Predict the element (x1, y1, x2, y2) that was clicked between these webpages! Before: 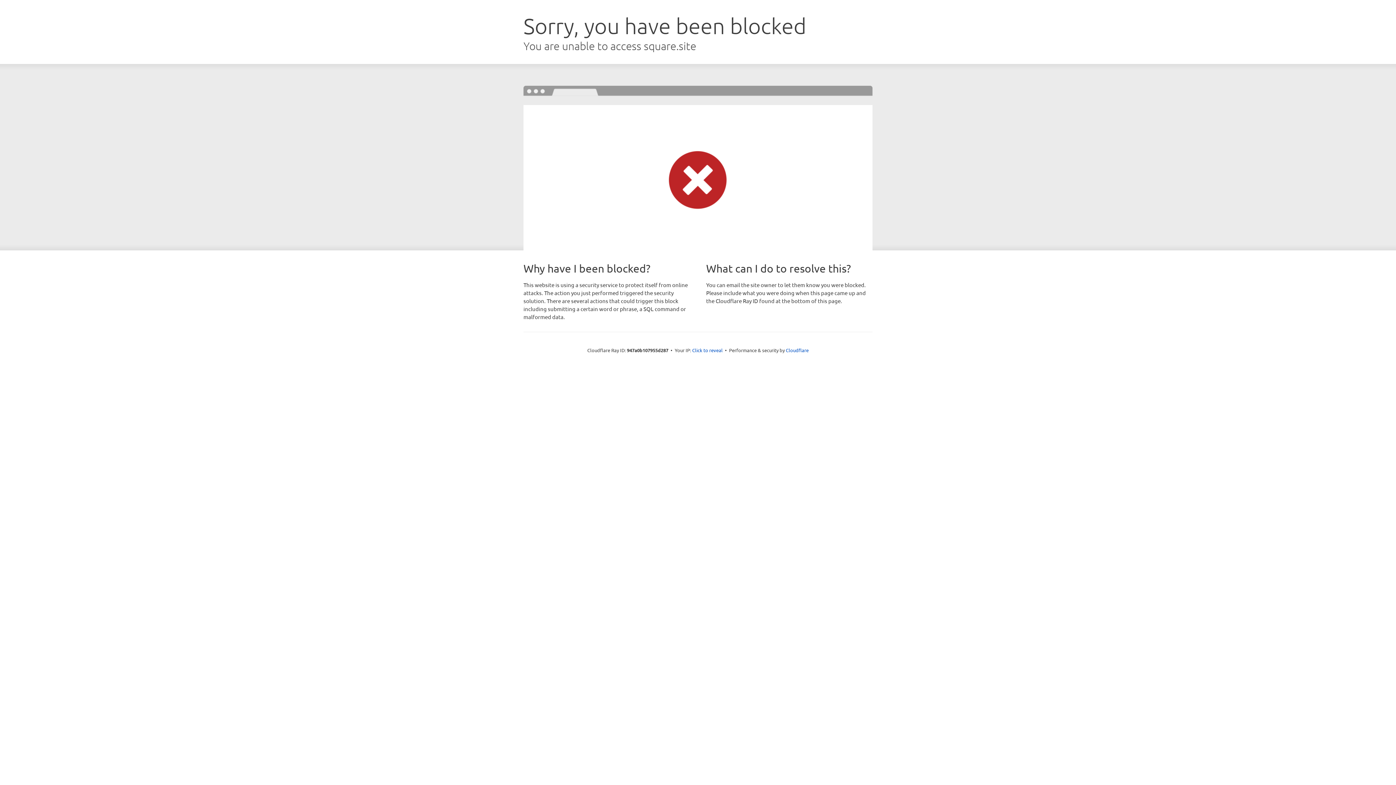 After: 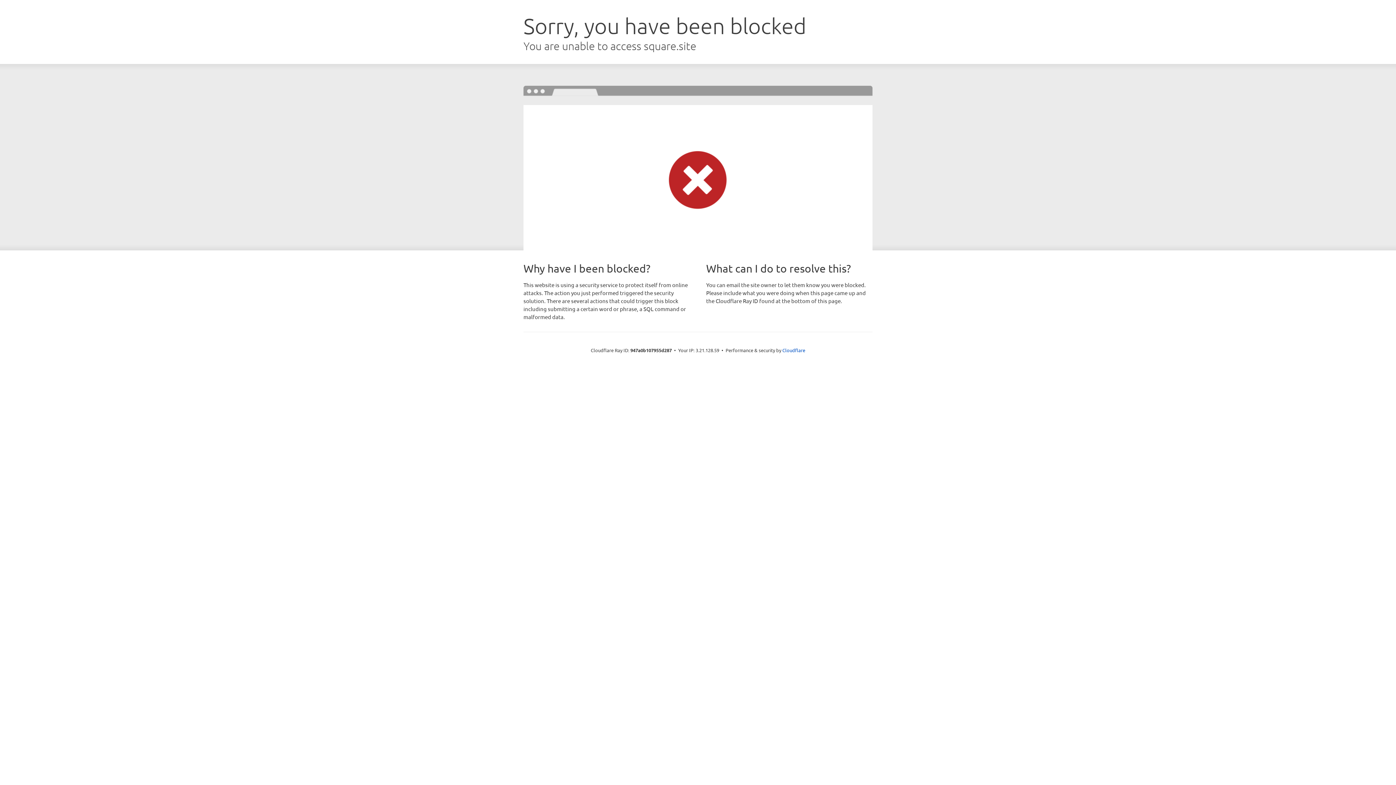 Action: bbox: (692, 346, 722, 353) label: Click to reveal